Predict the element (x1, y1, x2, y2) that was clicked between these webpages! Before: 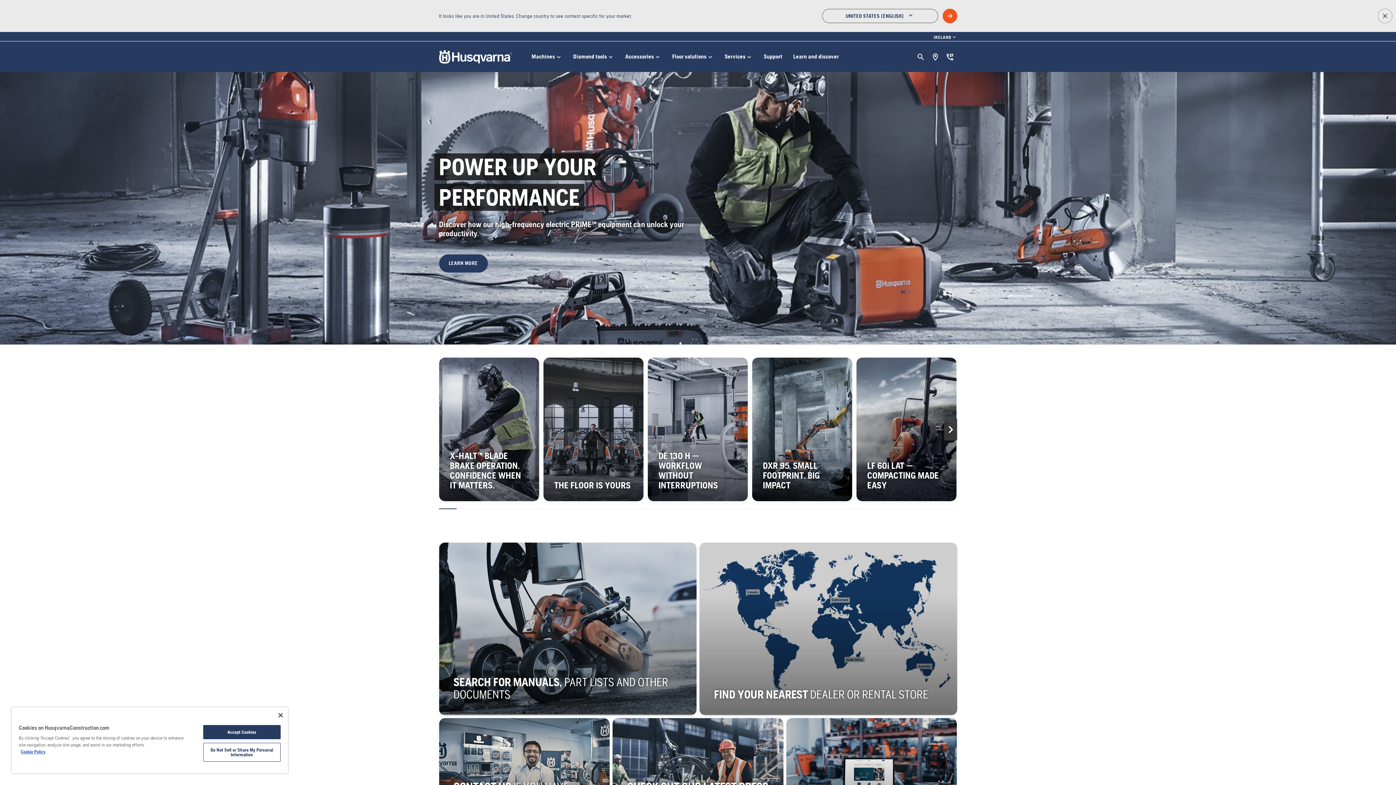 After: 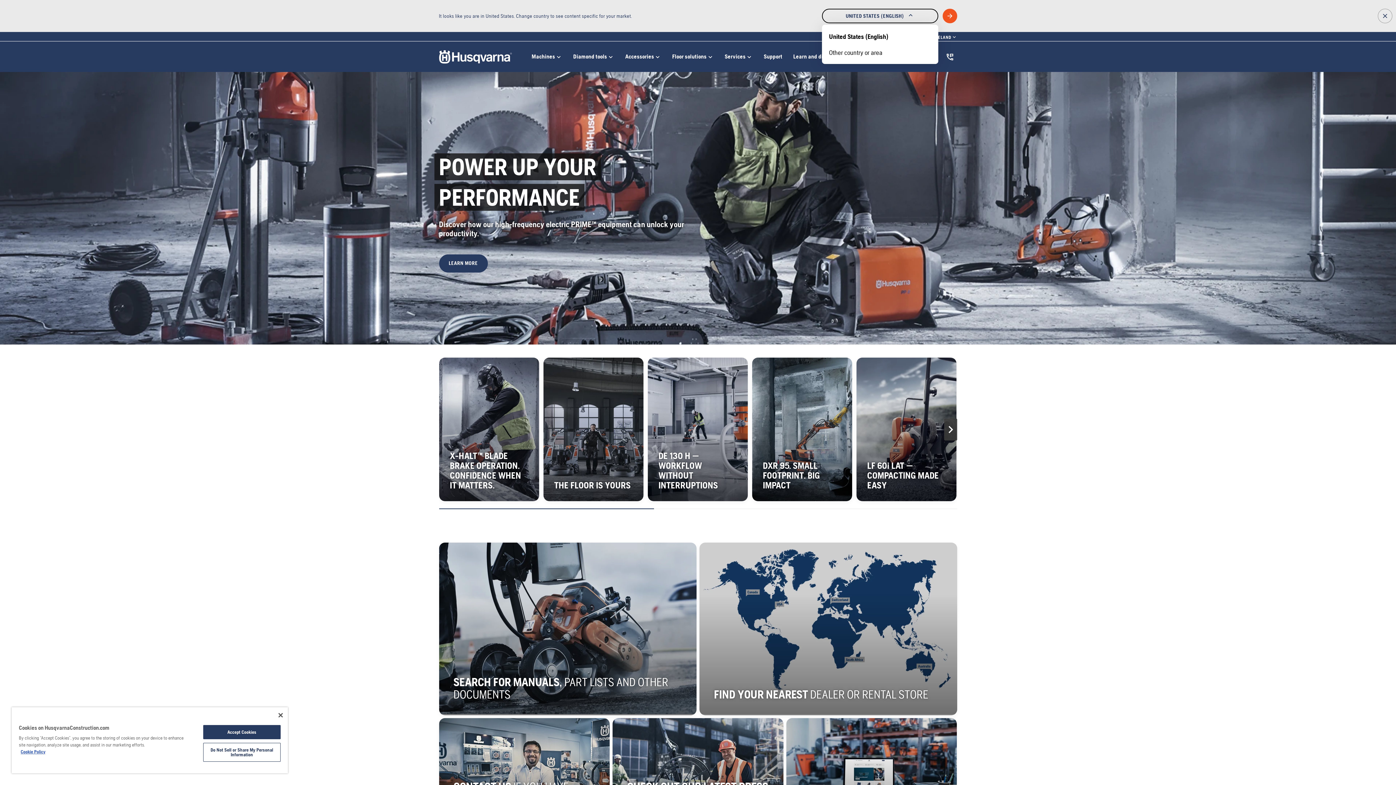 Action: bbox: (822, 8, 938, 23) label: UNITED STATES (ENGLISH)